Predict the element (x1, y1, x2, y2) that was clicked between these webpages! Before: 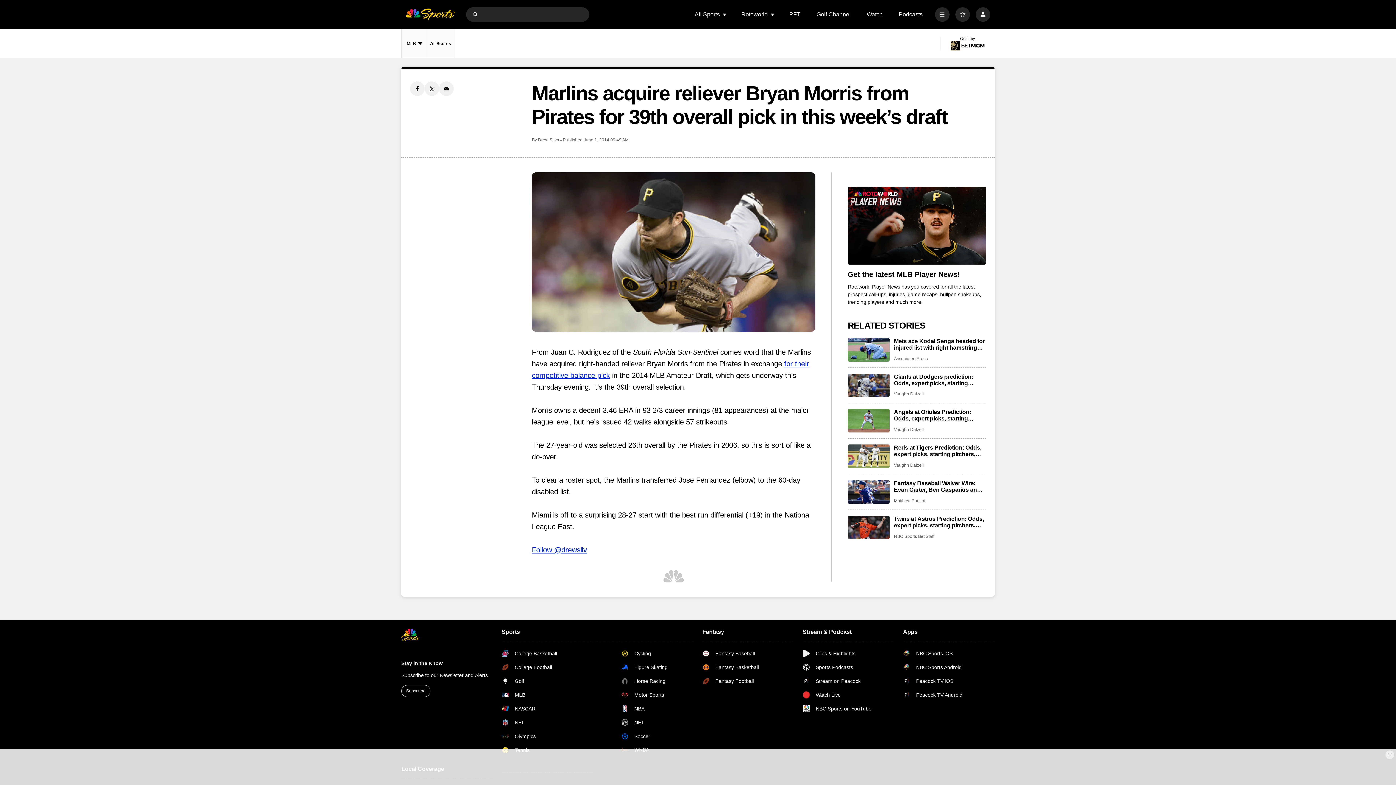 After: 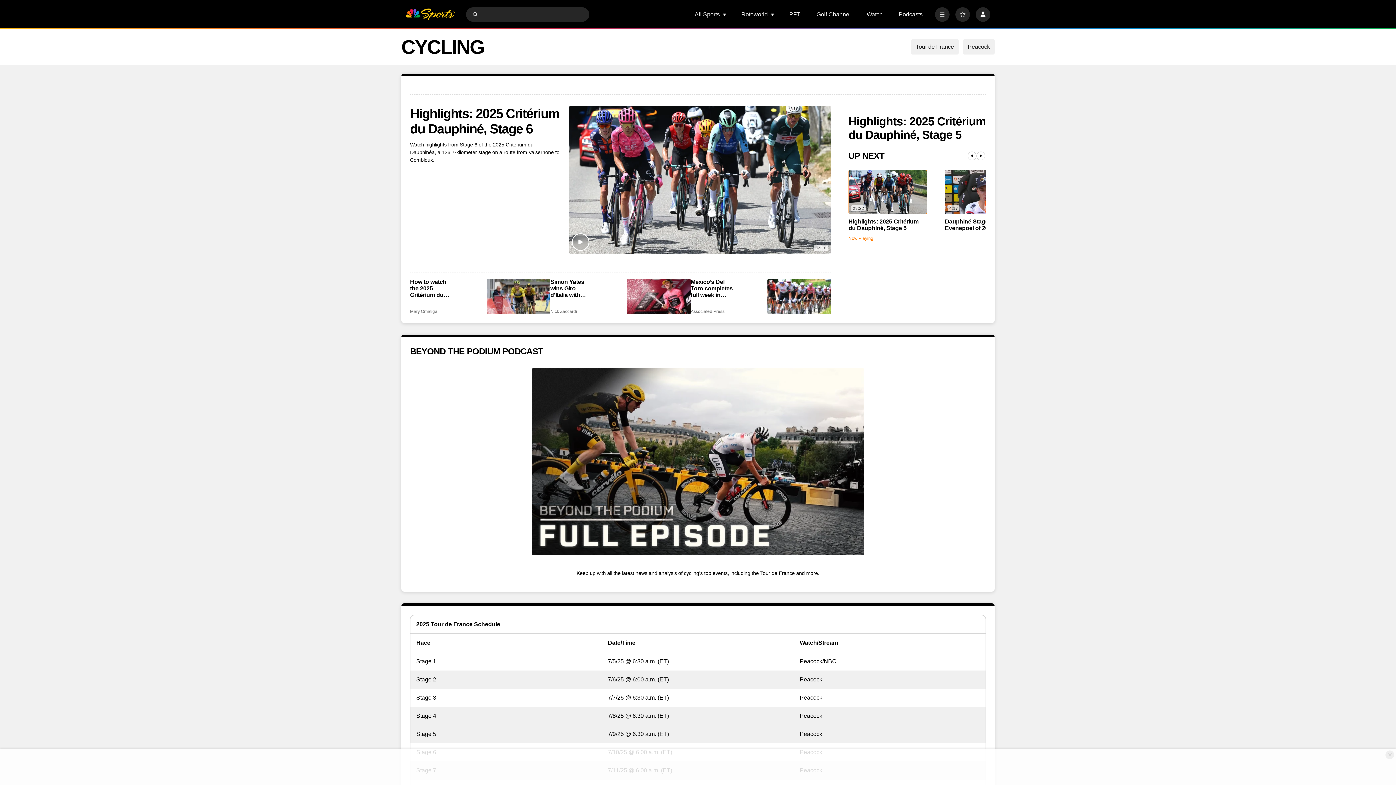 Action: bbox: (621, 650, 693, 657) label: Cycling